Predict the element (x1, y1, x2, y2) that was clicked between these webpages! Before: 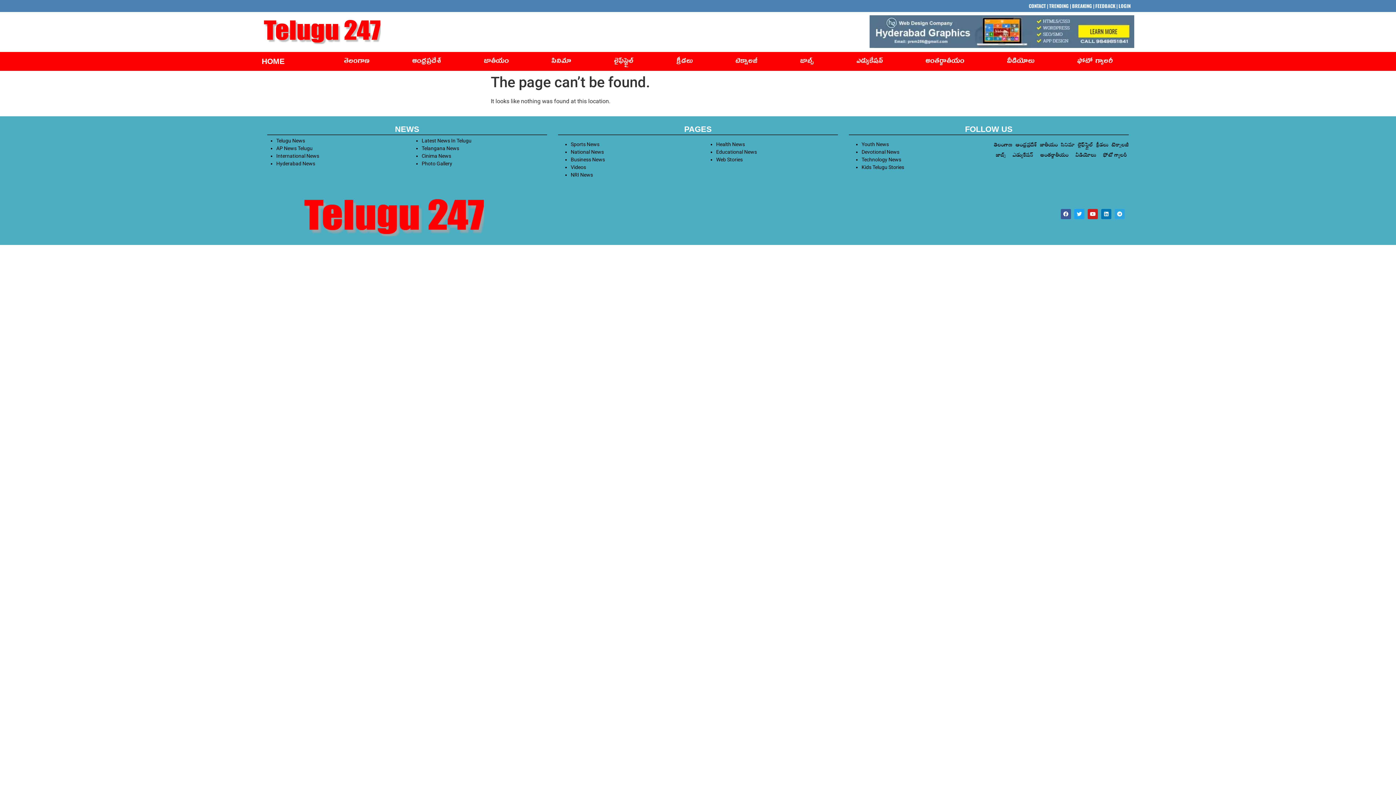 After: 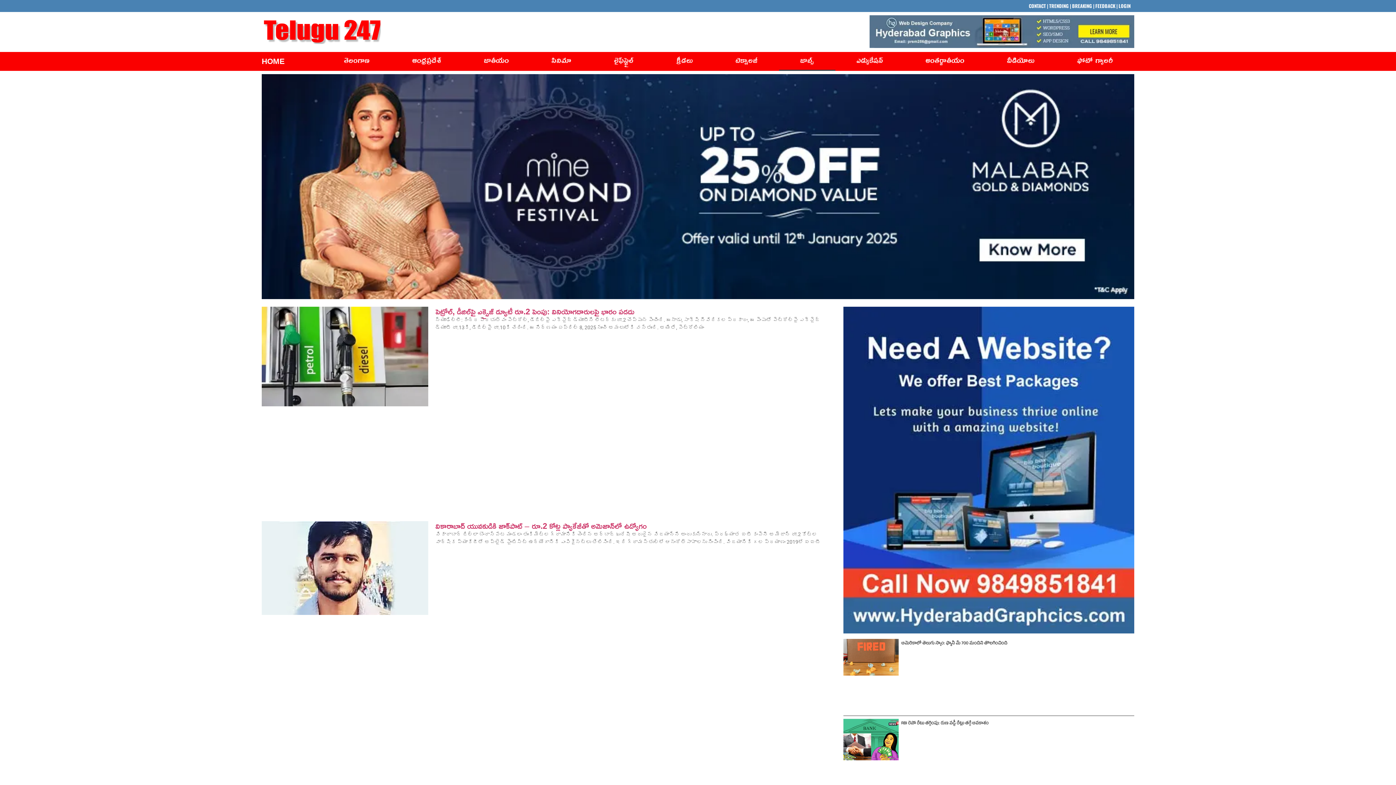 Action: bbox: (779, 54, 835, 70) label: జాబ్స్